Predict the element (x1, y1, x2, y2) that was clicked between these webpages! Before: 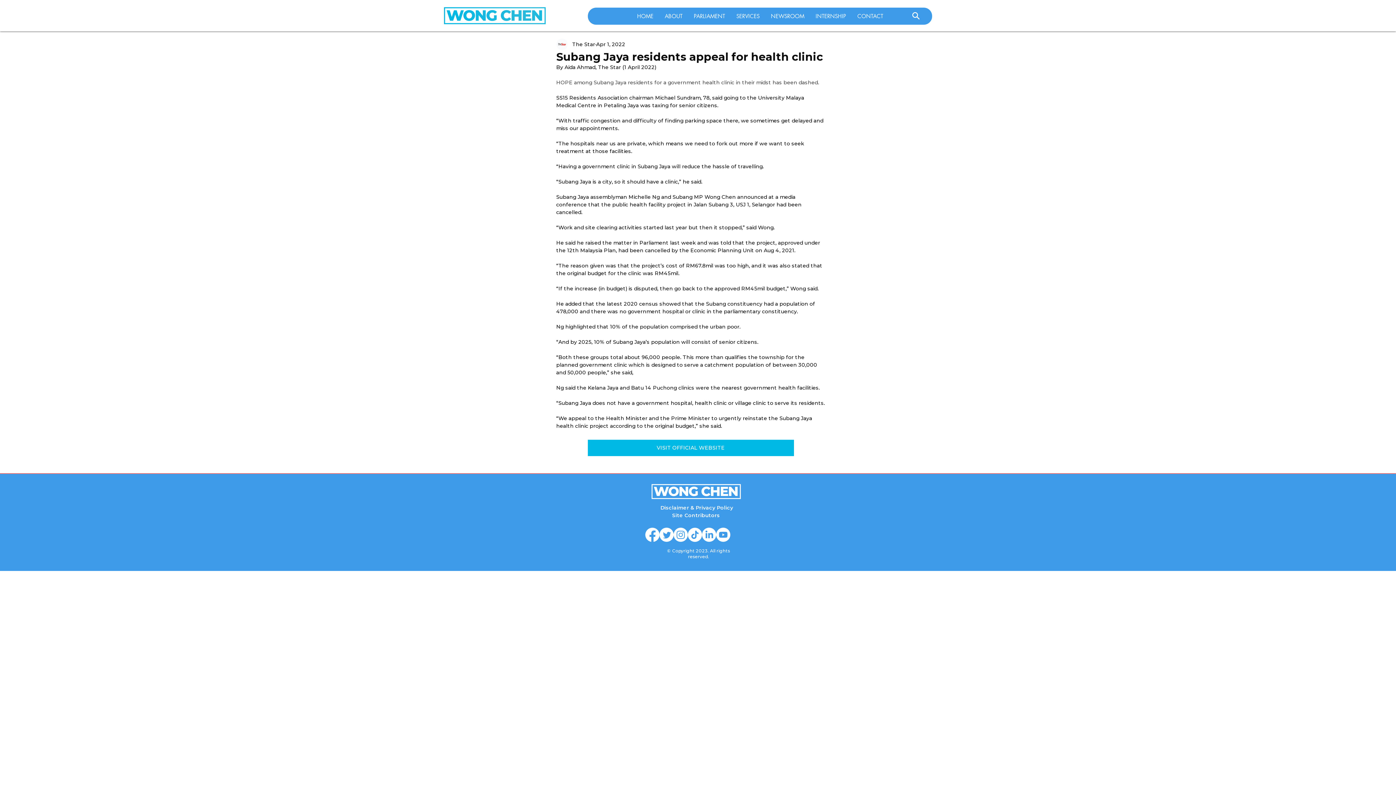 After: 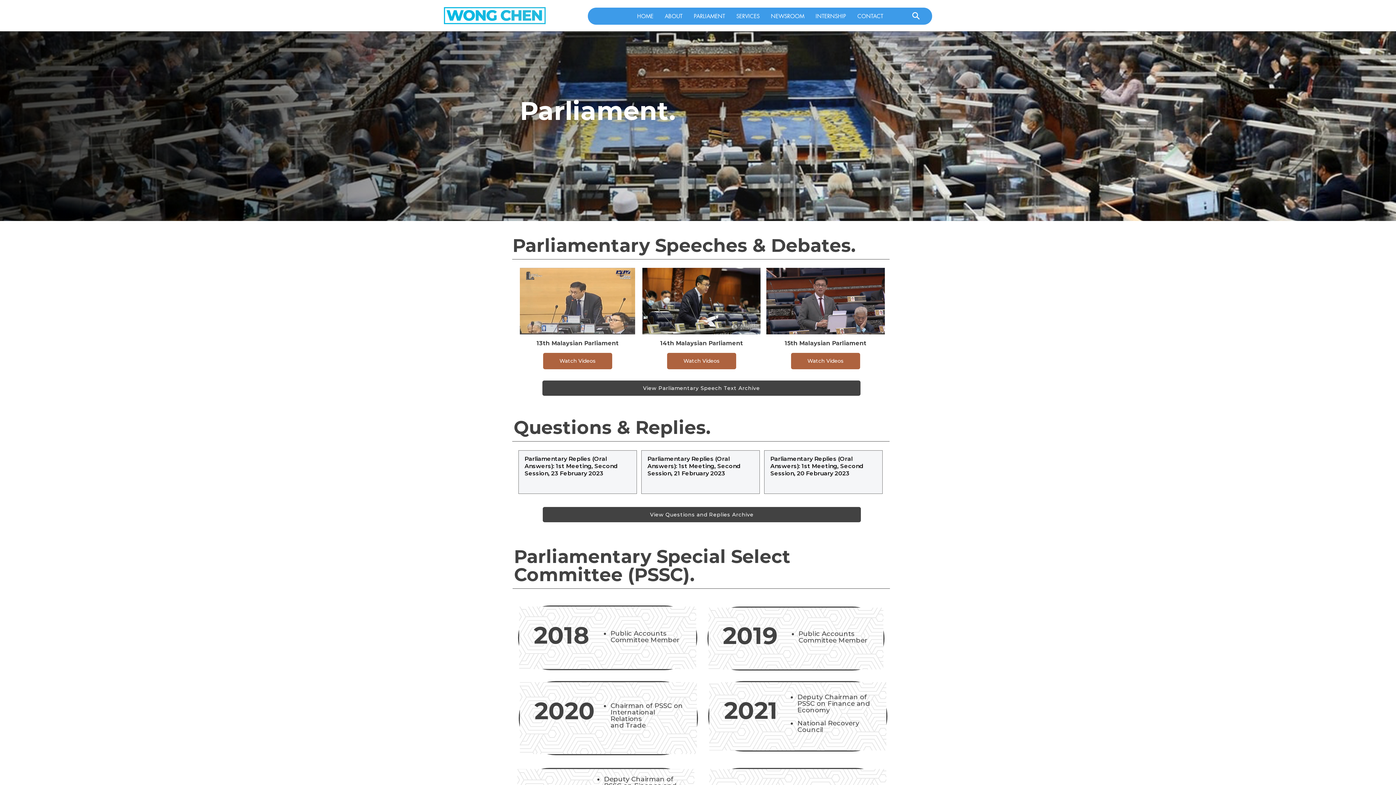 Action: bbox: (688, 7, 730, 24) label: PARLIAMENT